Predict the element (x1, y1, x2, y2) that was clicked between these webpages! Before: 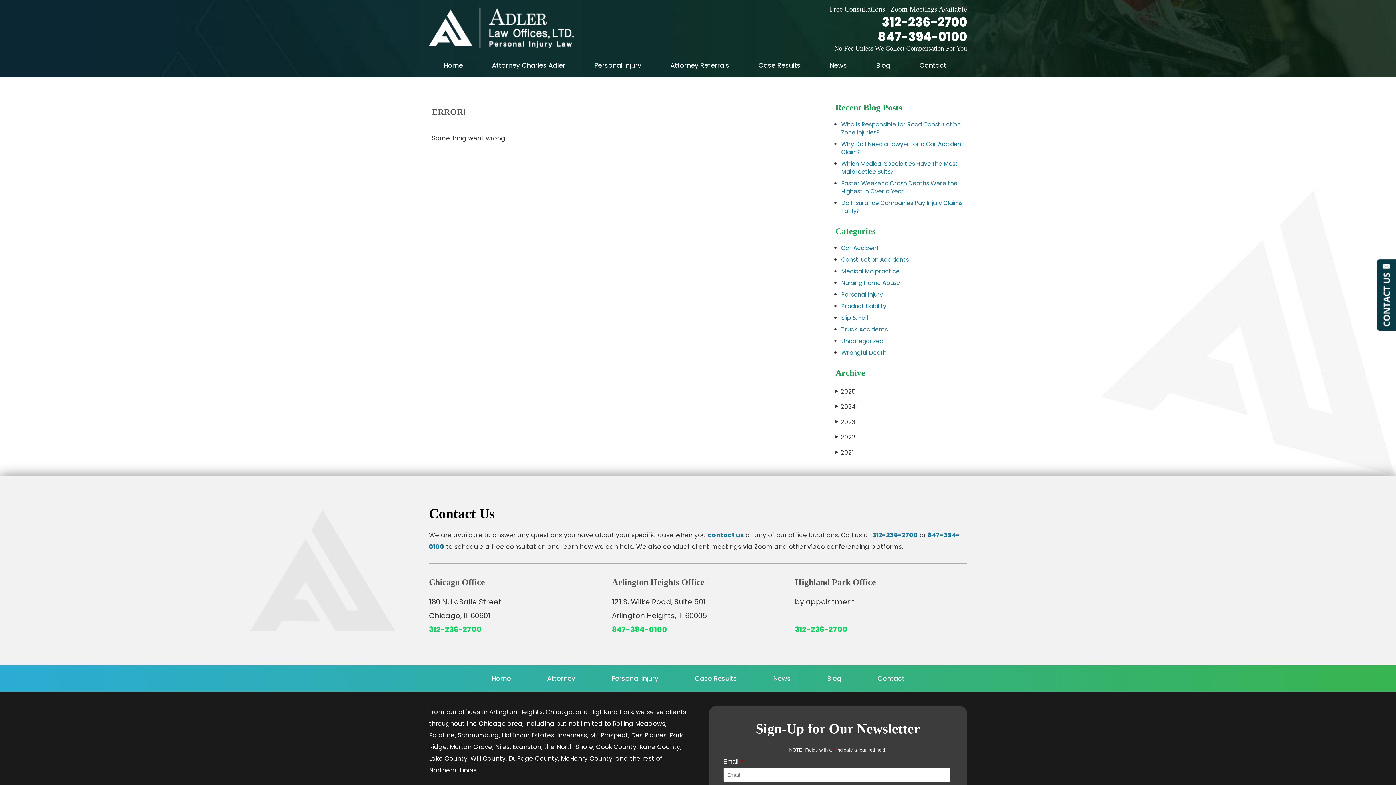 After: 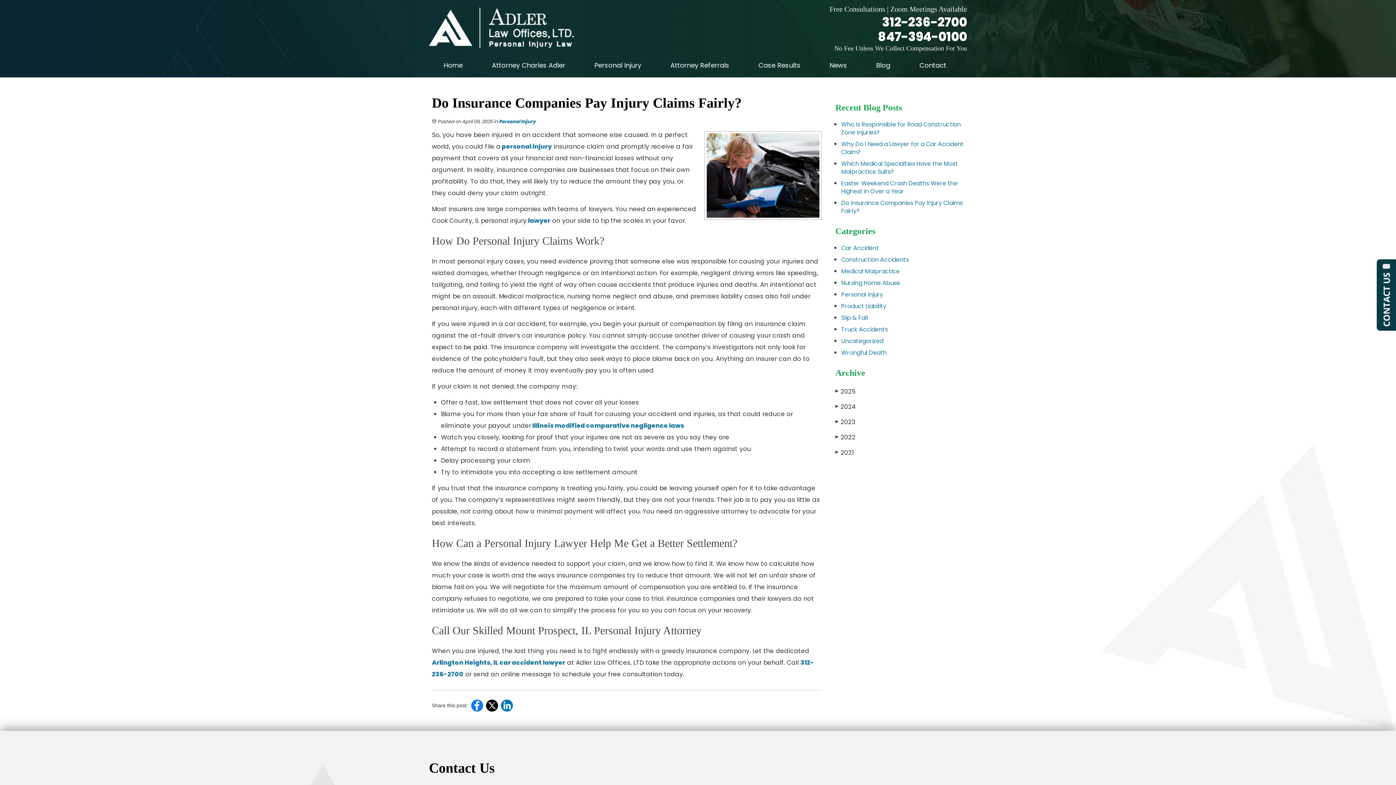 Action: label: Do Insurance Companies Pay Injury Claims Fairly? bbox: (841, 198, 962, 215)